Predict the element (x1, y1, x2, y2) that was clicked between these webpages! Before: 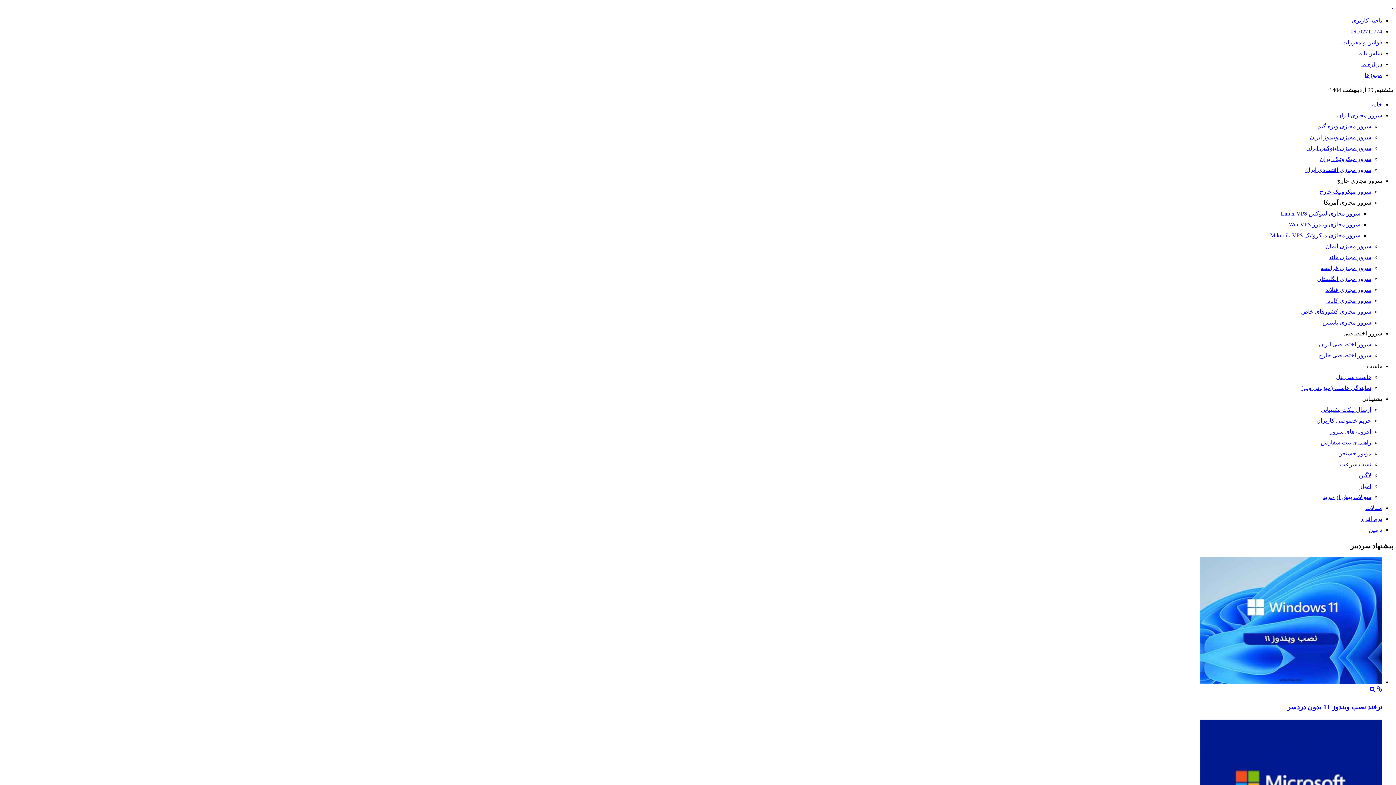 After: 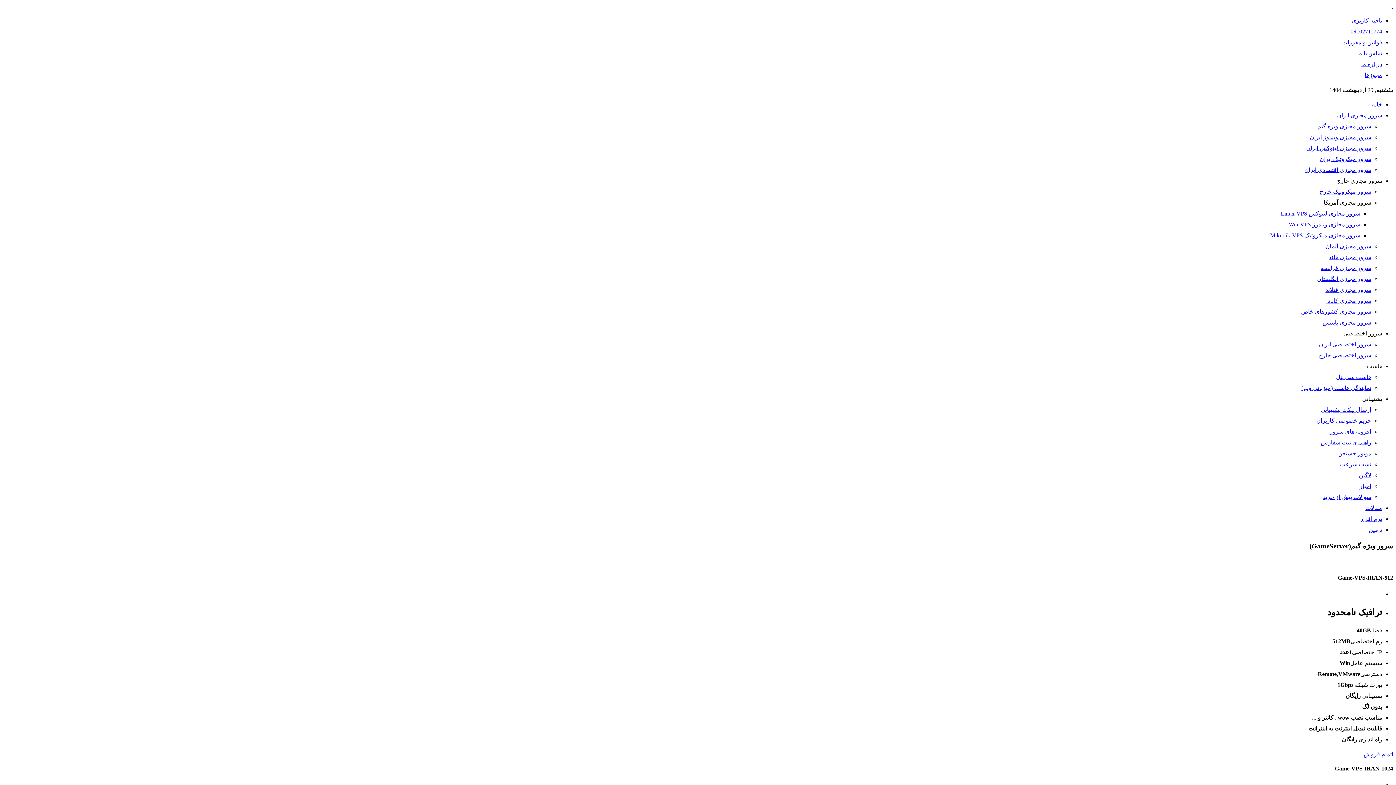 Action: label: سرور مجازی ویژه گیم bbox: (1317, 123, 1371, 129)